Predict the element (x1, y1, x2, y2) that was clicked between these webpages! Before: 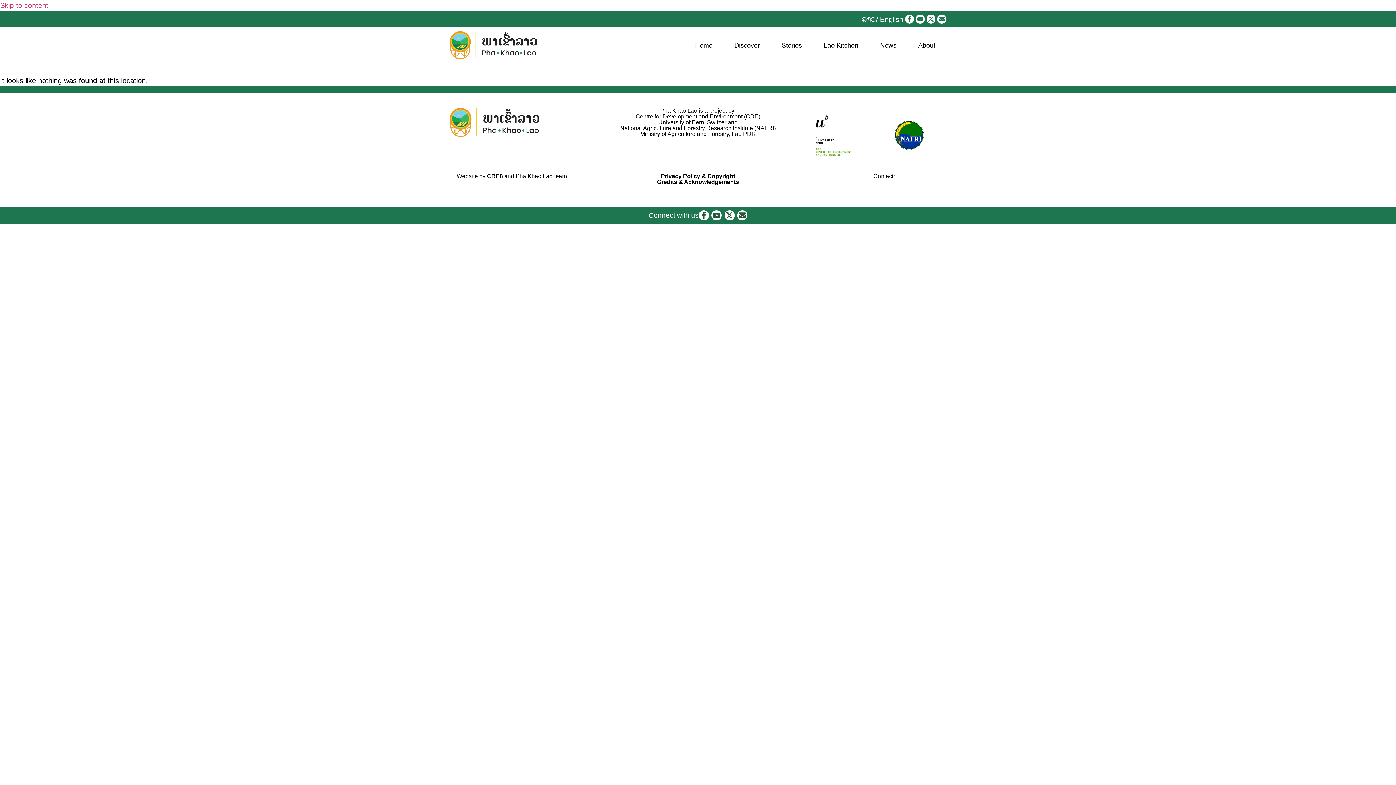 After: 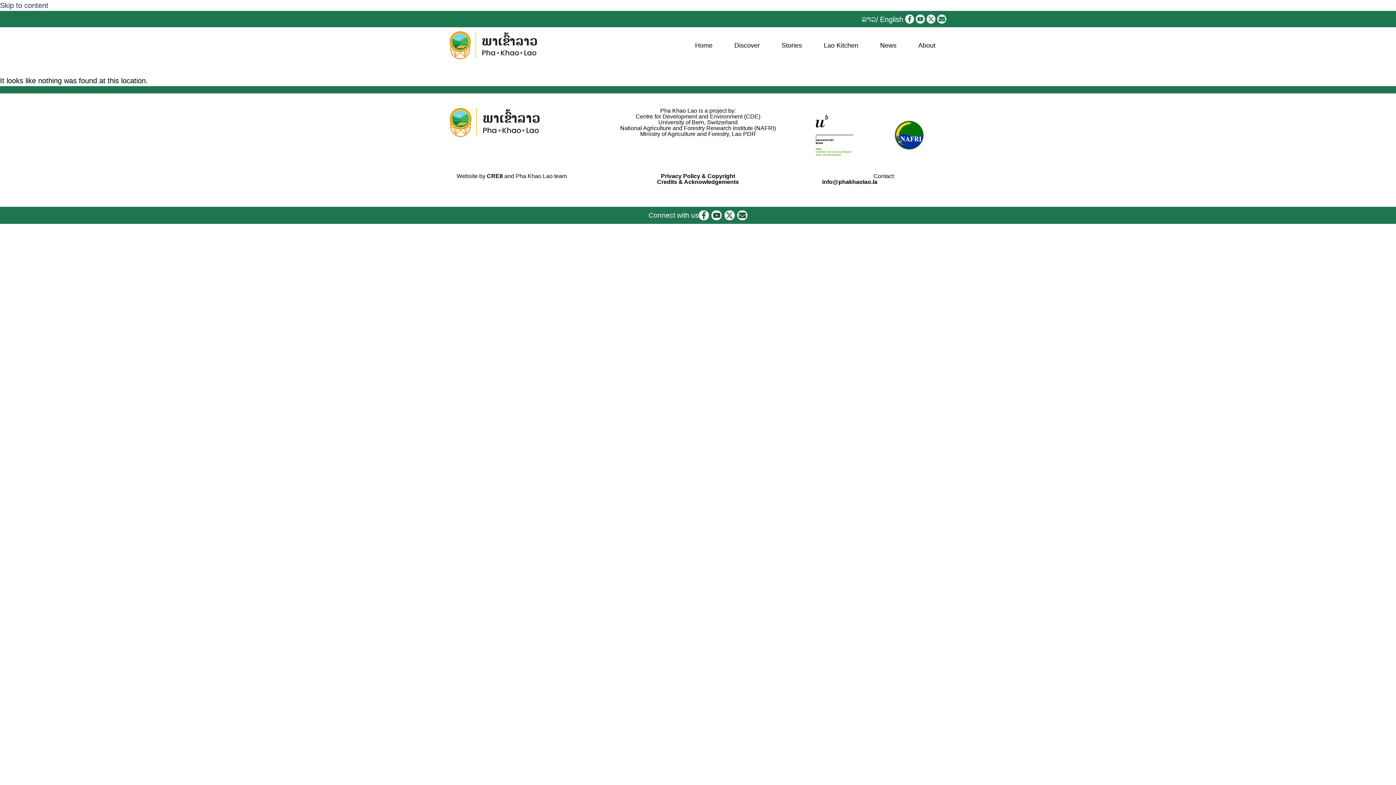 Action: bbox: (0, 1, 48, 9) label: Skip to content